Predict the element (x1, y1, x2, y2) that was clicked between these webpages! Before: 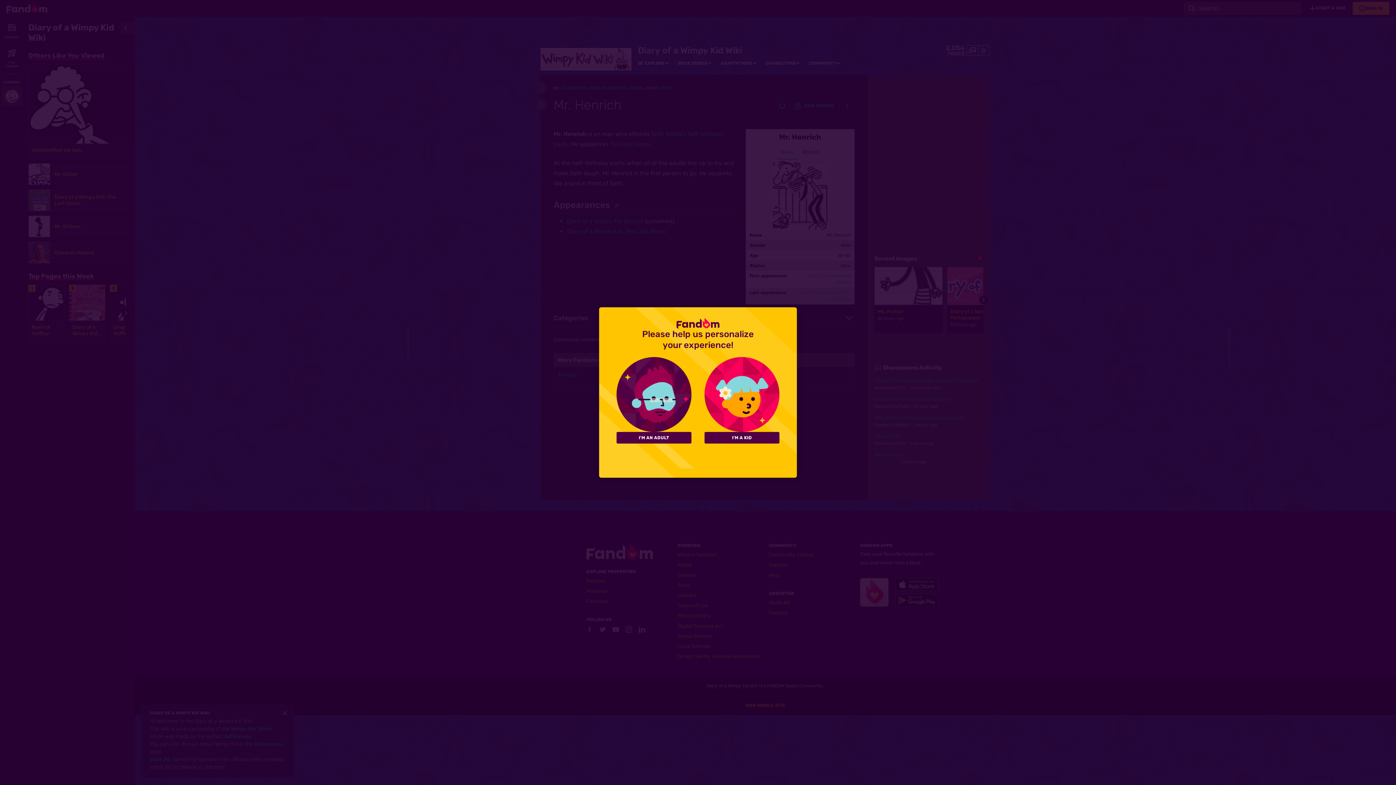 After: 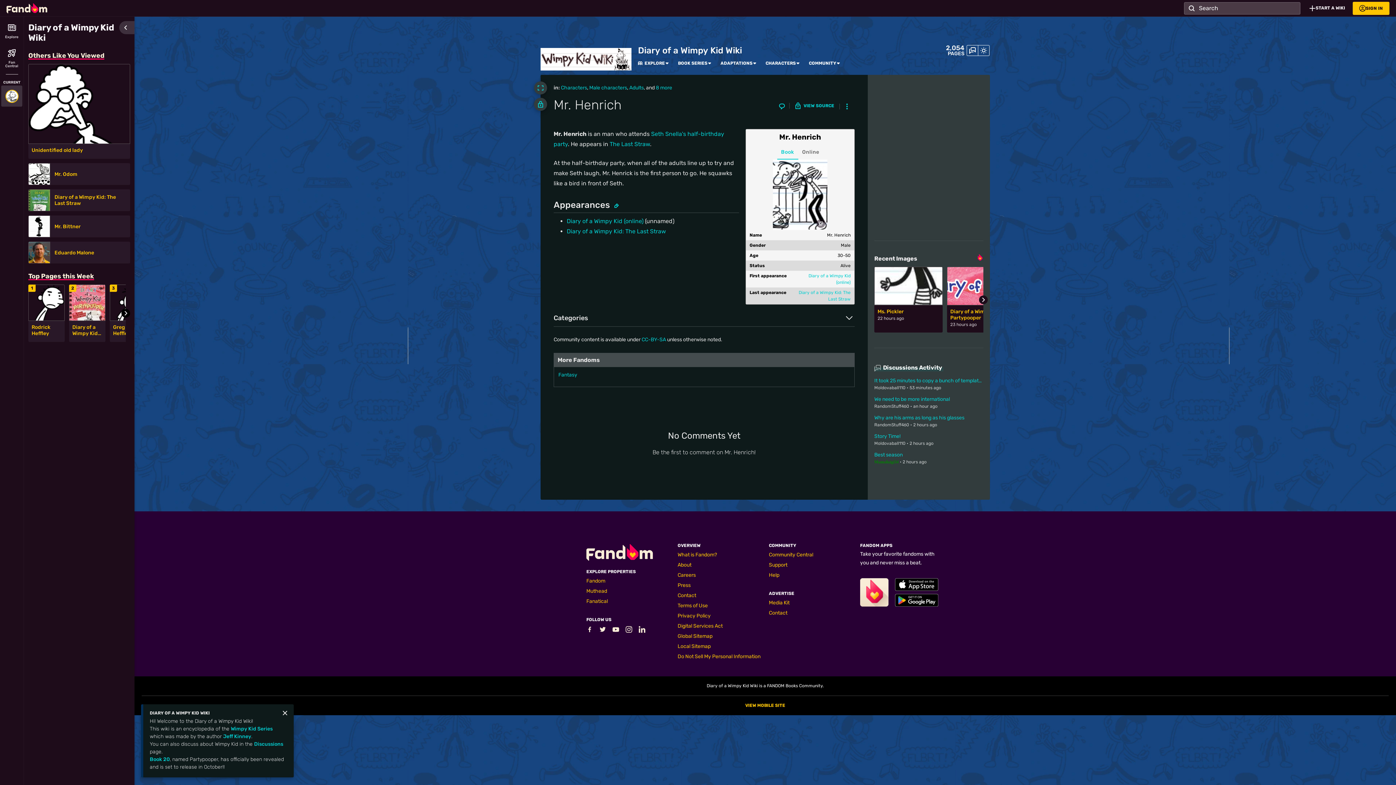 Action: bbox: (704, 432, 779, 443) label: I'M A KID